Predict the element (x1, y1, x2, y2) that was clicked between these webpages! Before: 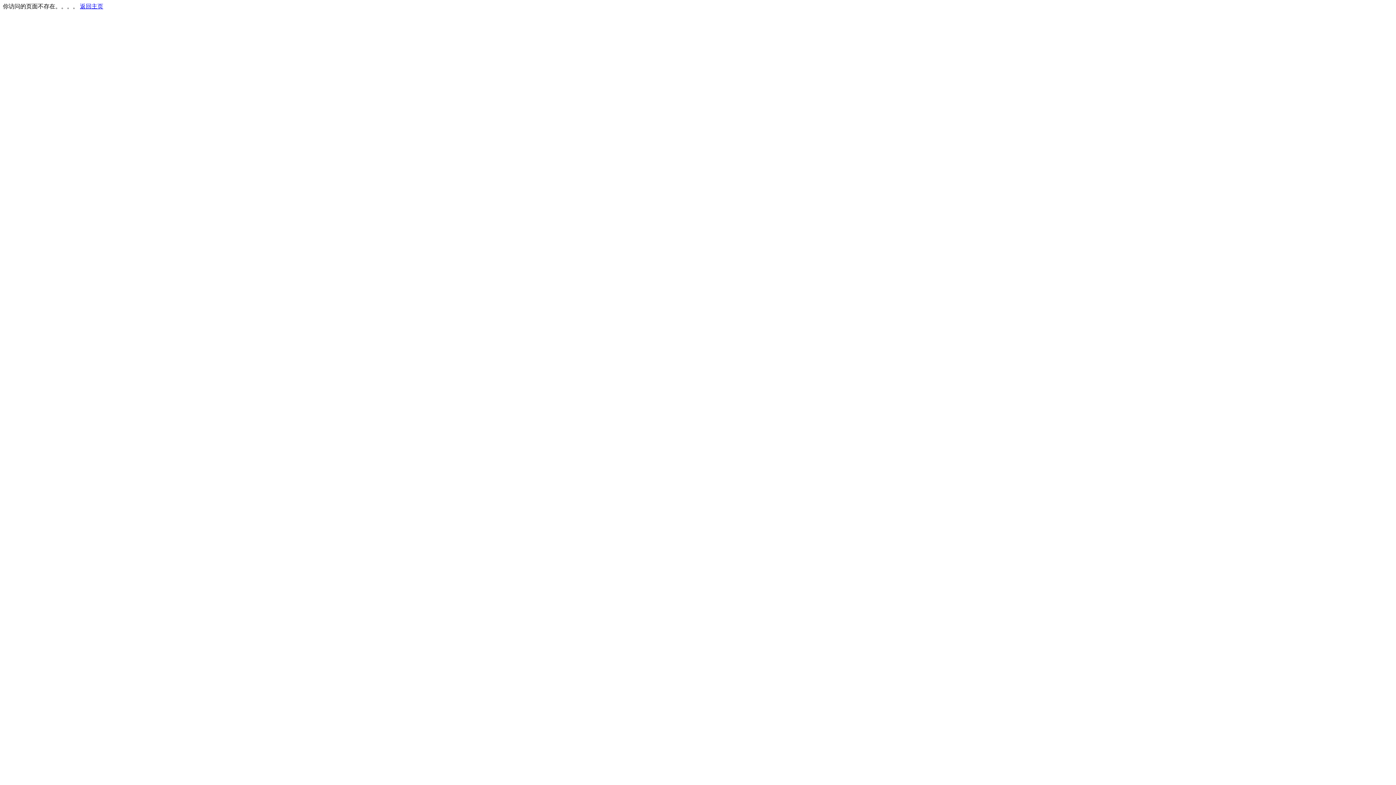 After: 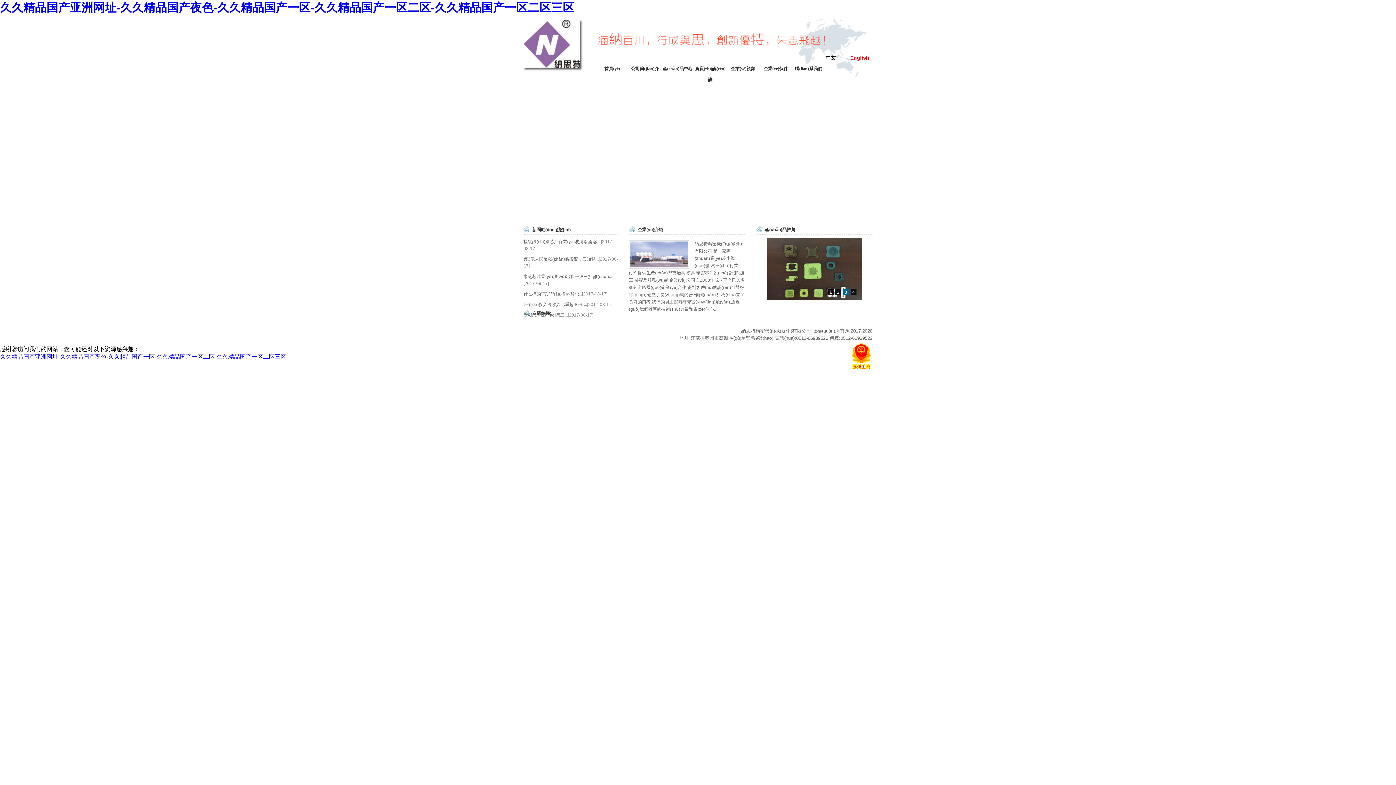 Action: label: 返回主页 bbox: (80, 3, 103, 9)